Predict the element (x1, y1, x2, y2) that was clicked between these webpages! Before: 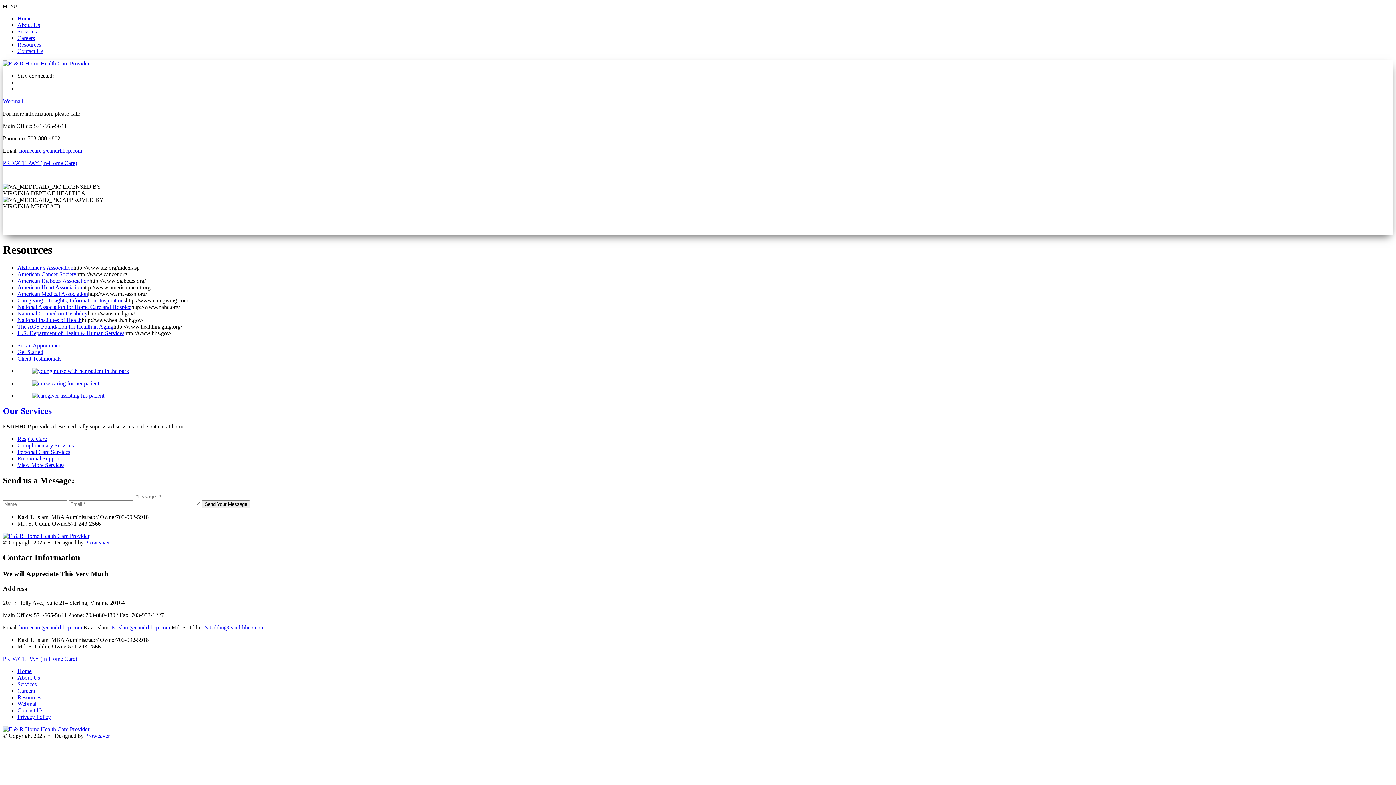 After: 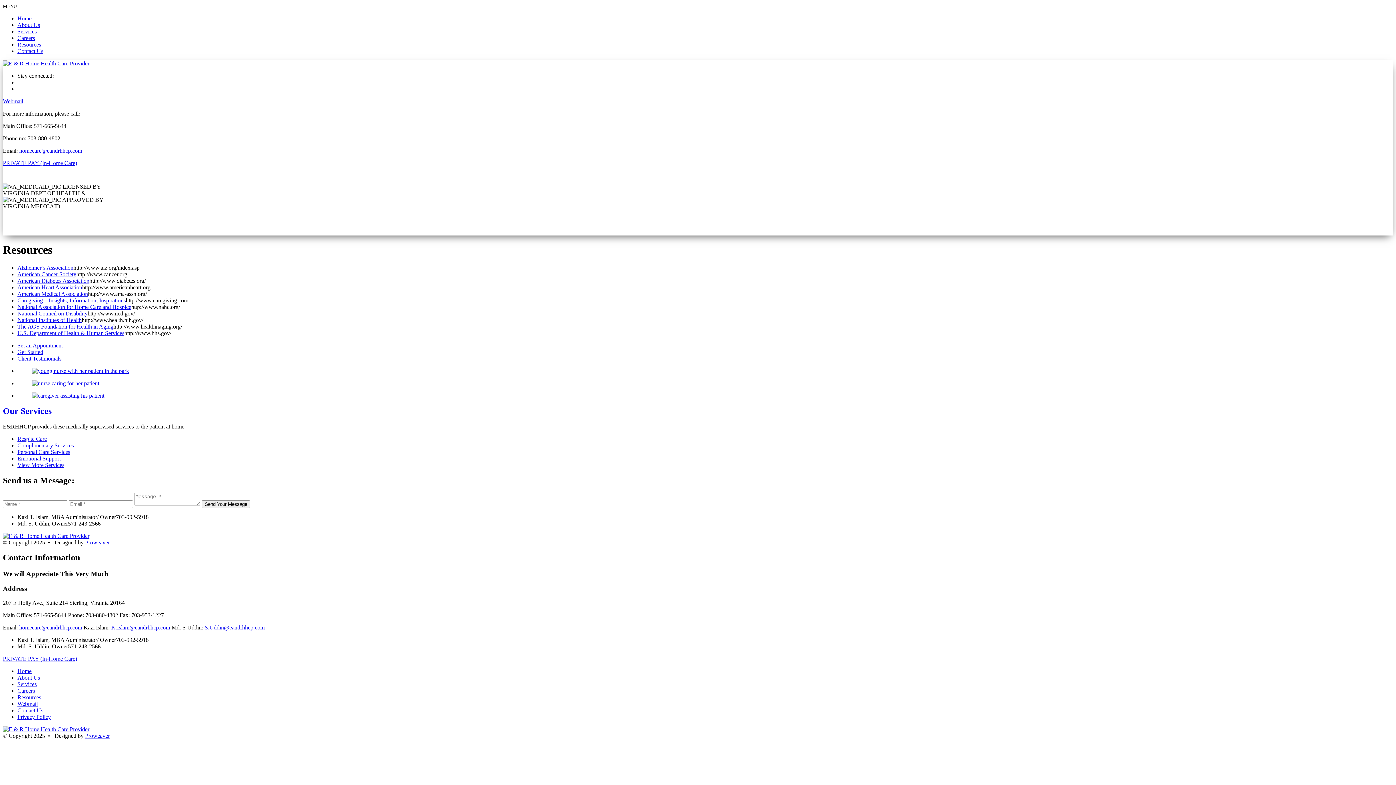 Action: label: homecare@eandrhhcp.com bbox: (19, 624, 82, 630)